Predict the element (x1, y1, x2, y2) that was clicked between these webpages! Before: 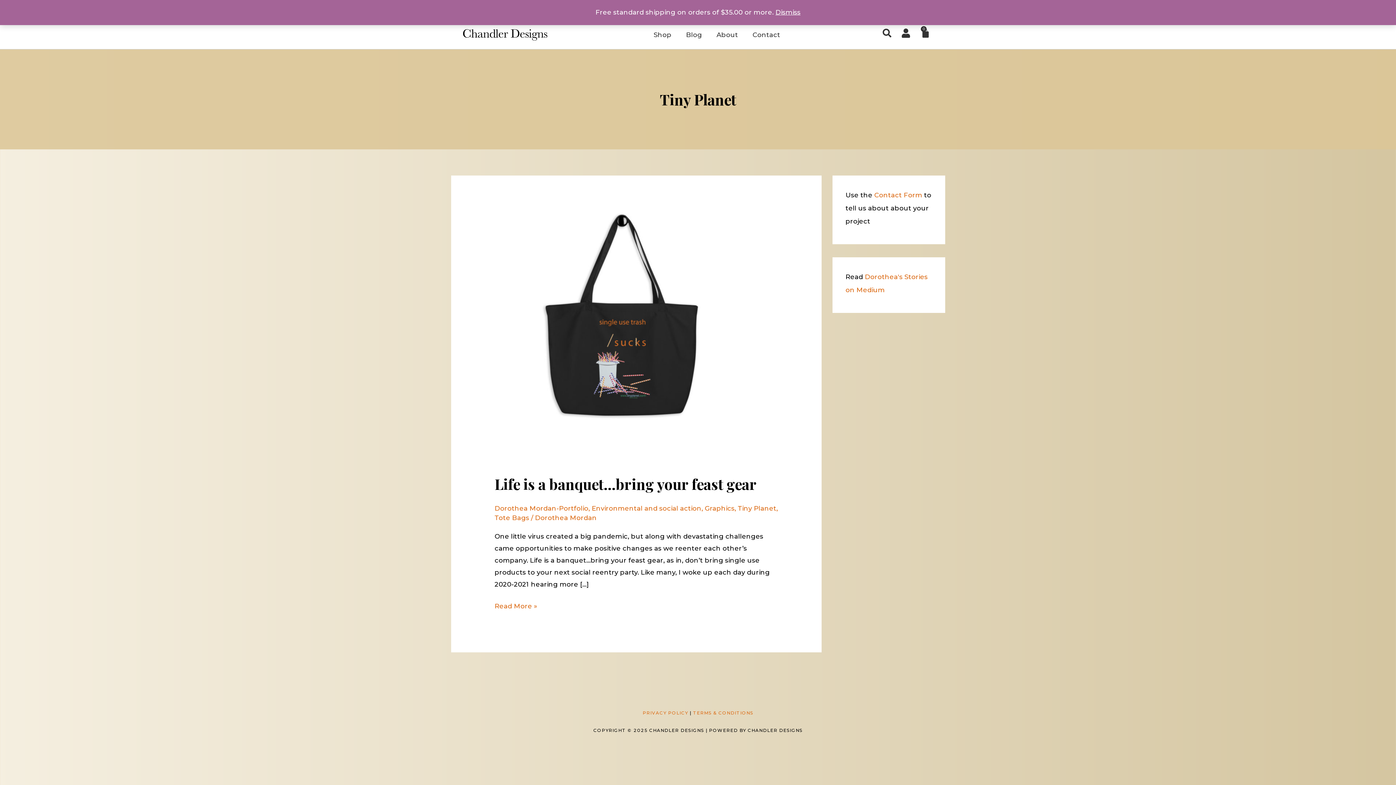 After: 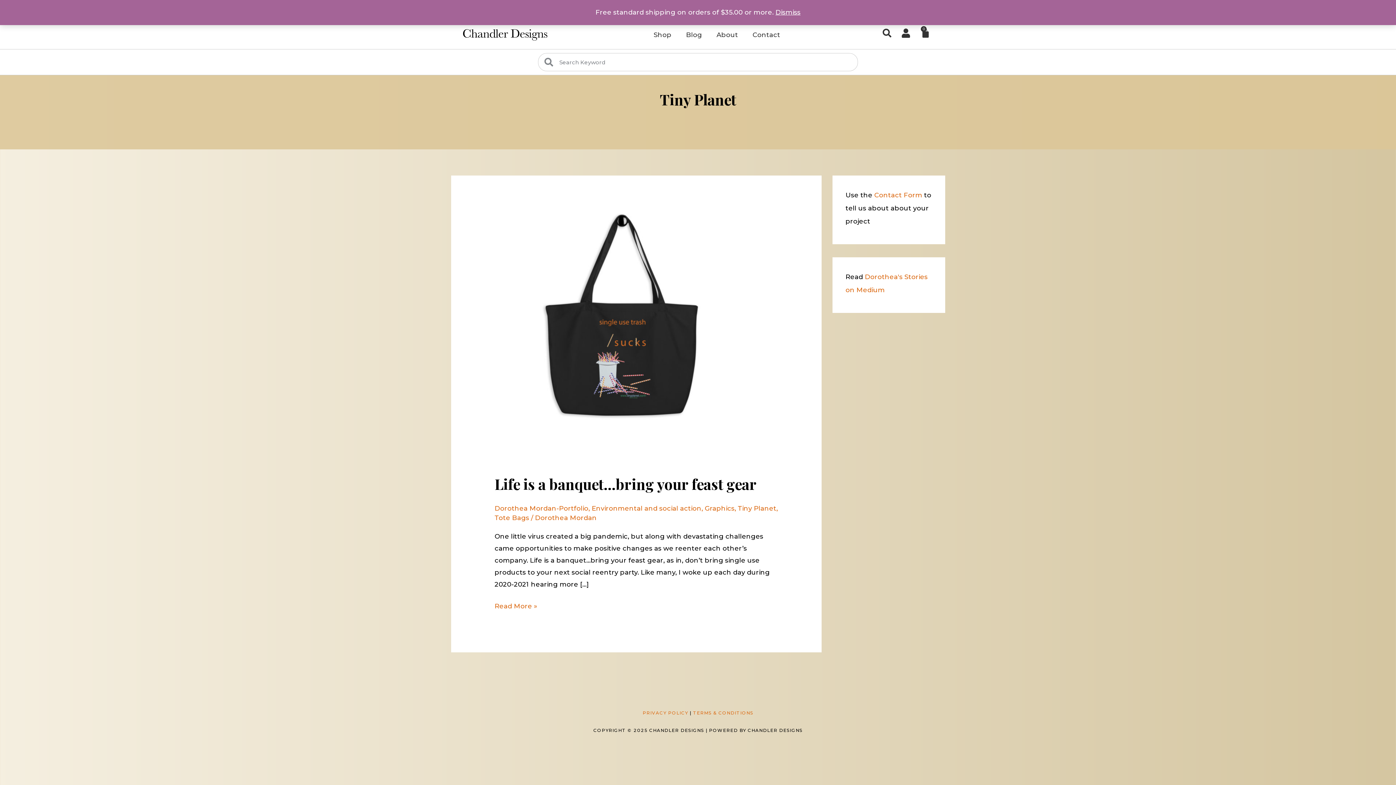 Action: bbox: (882, 28, 891, 37)